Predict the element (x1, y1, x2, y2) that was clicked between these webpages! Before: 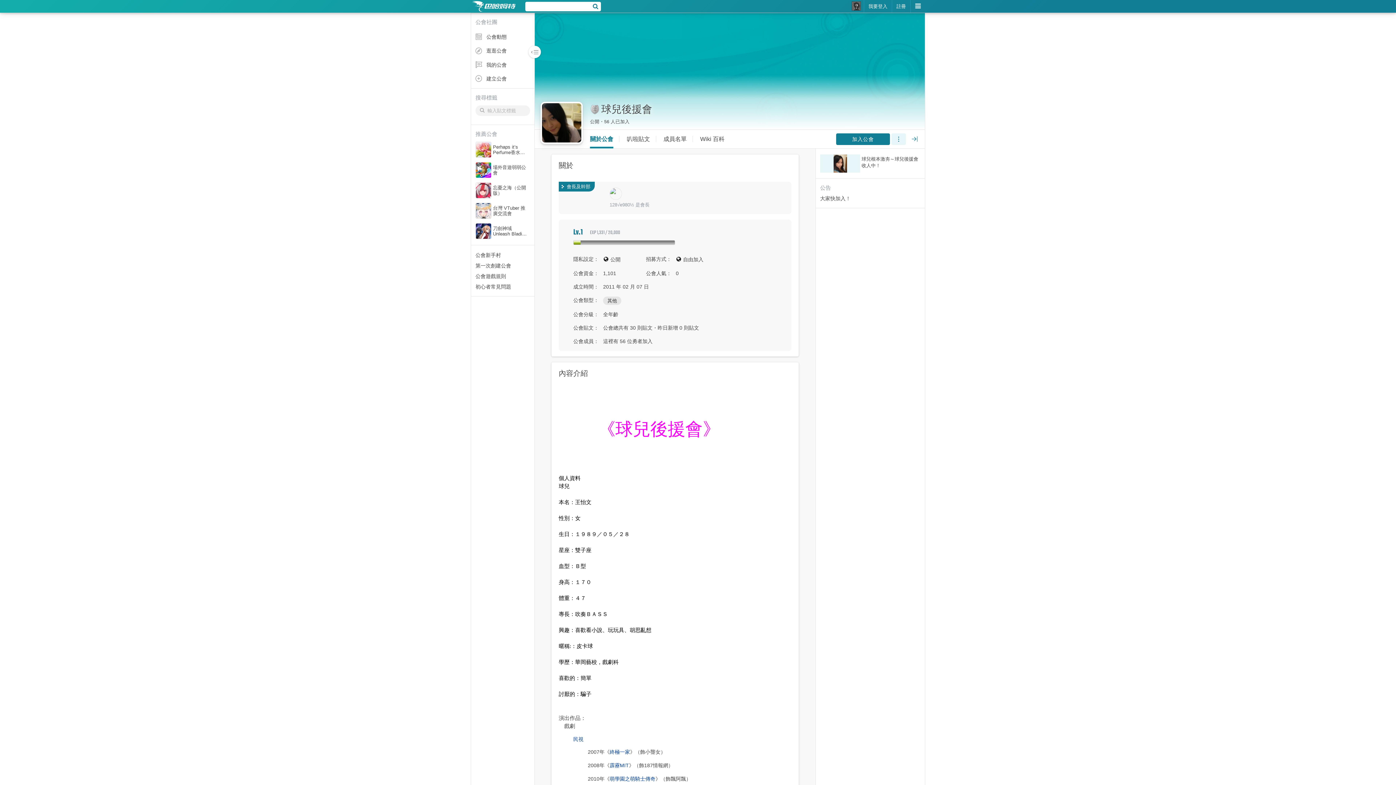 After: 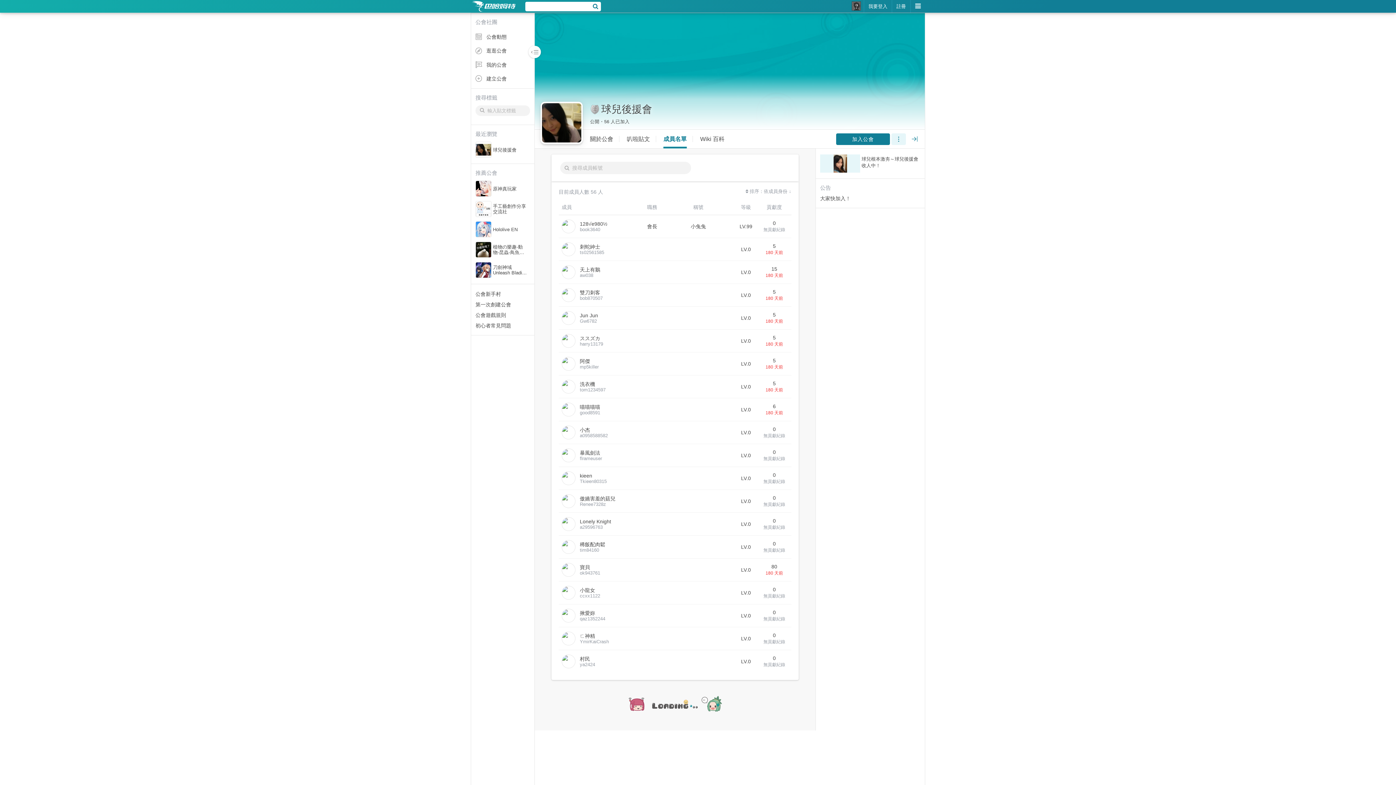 Action: label: 成員名單 bbox: (663, 135, 686, 142)